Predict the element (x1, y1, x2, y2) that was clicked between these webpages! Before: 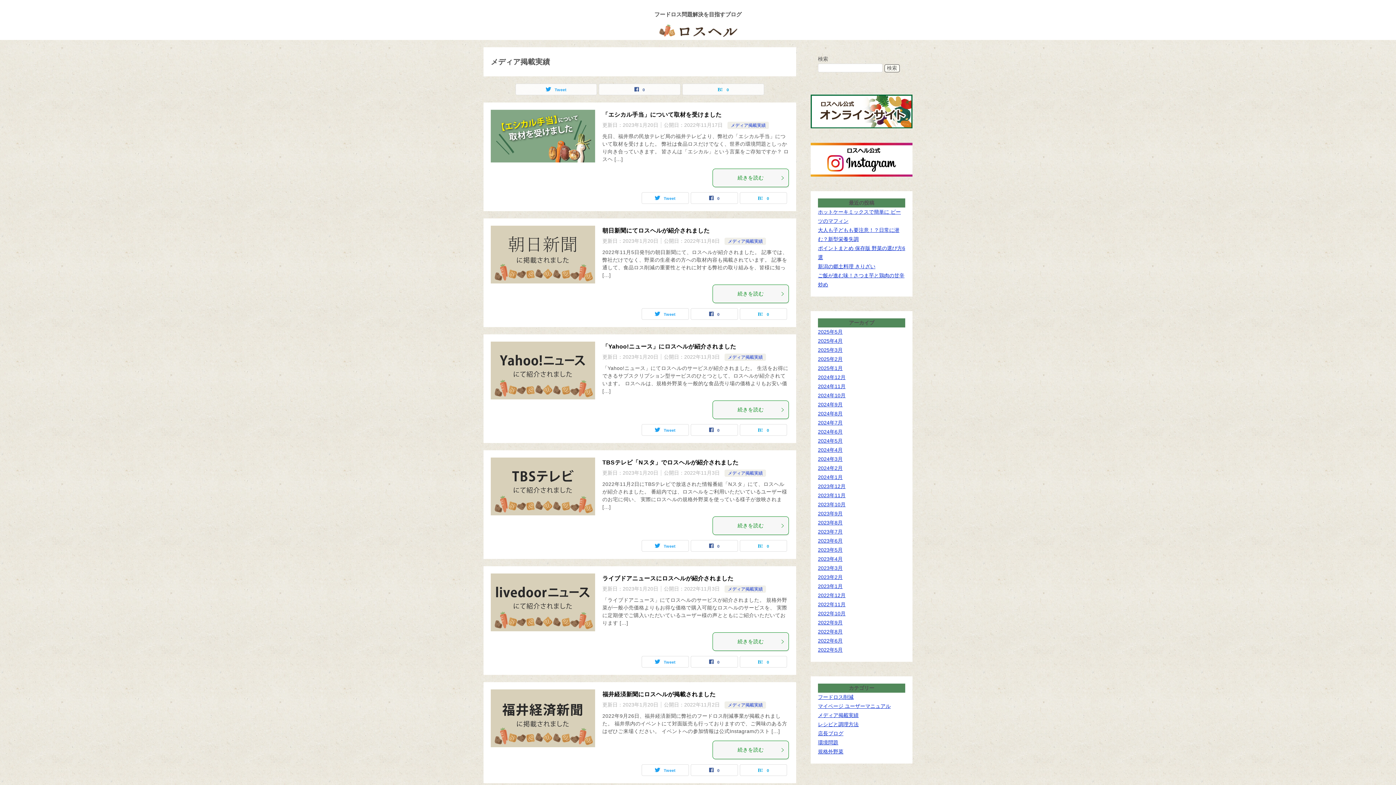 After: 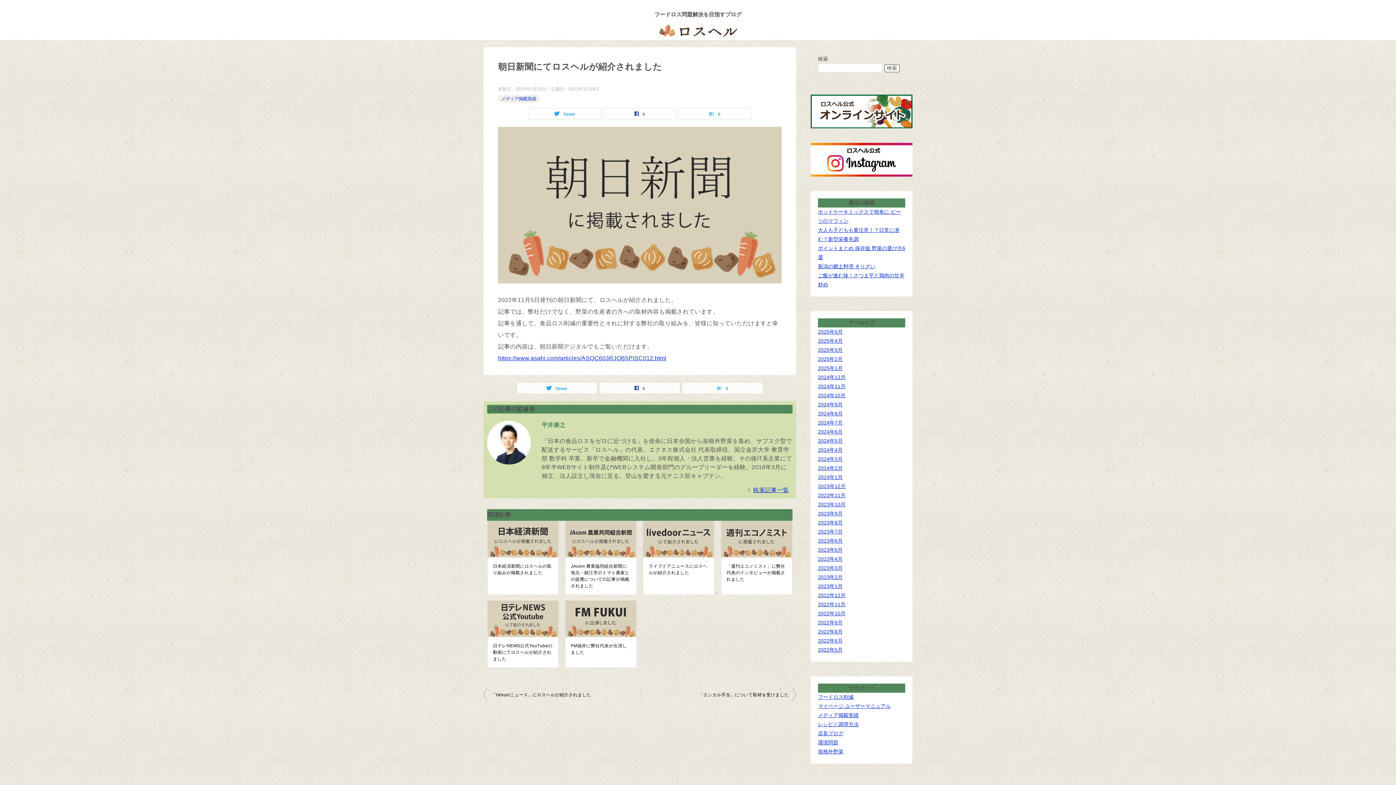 Action: bbox: (712, 284, 789, 303) label: 続きを読む